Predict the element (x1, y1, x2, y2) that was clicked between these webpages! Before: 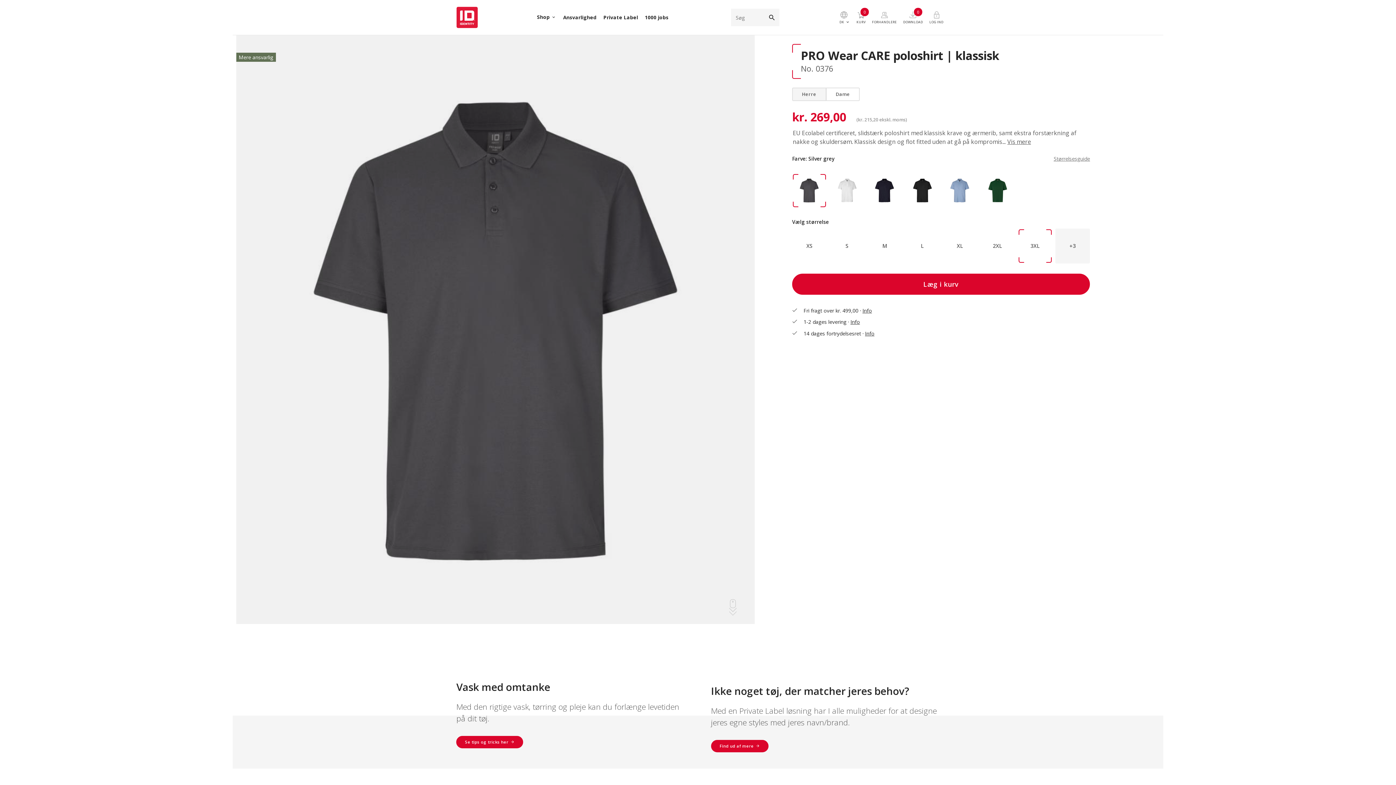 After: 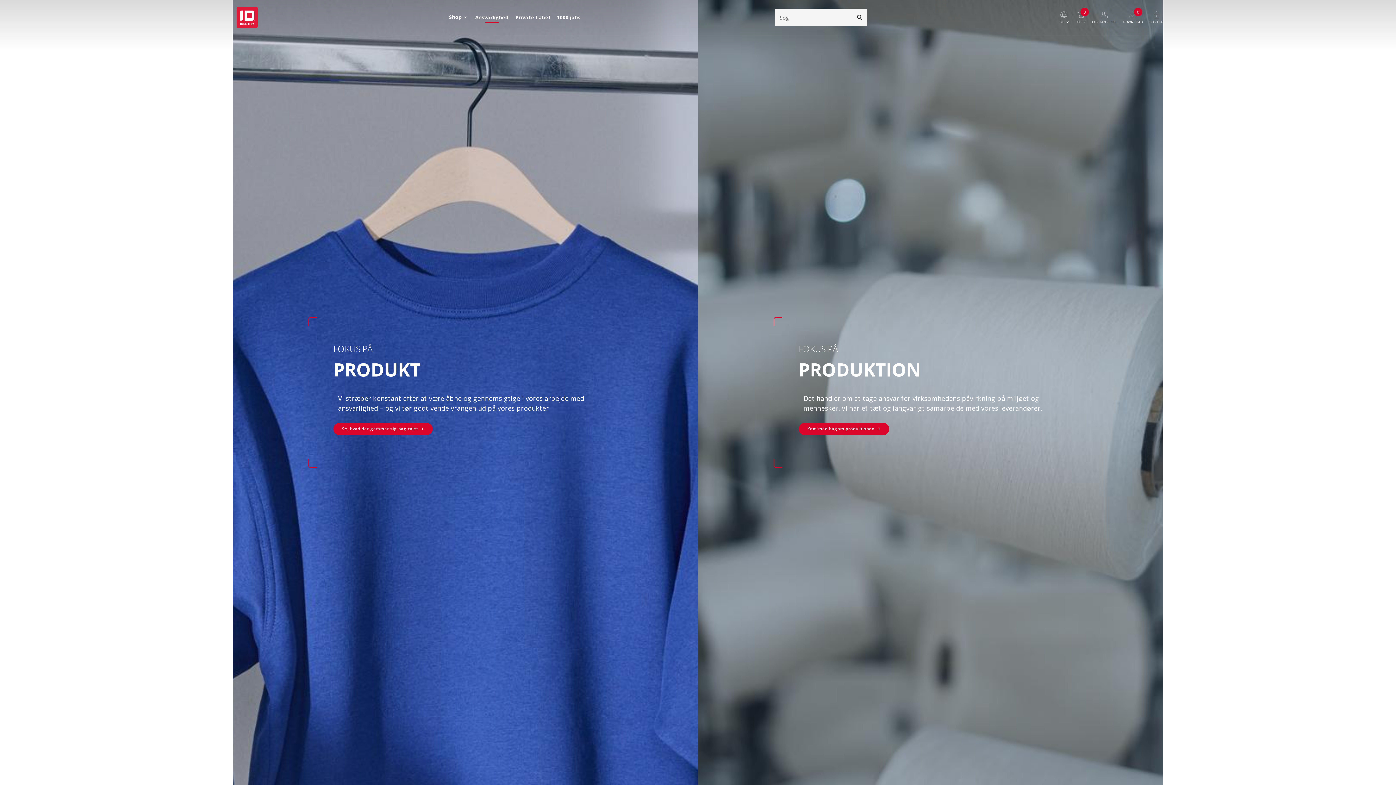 Action: bbox: (559, 11, 600, 23) label: Ansvarlighed